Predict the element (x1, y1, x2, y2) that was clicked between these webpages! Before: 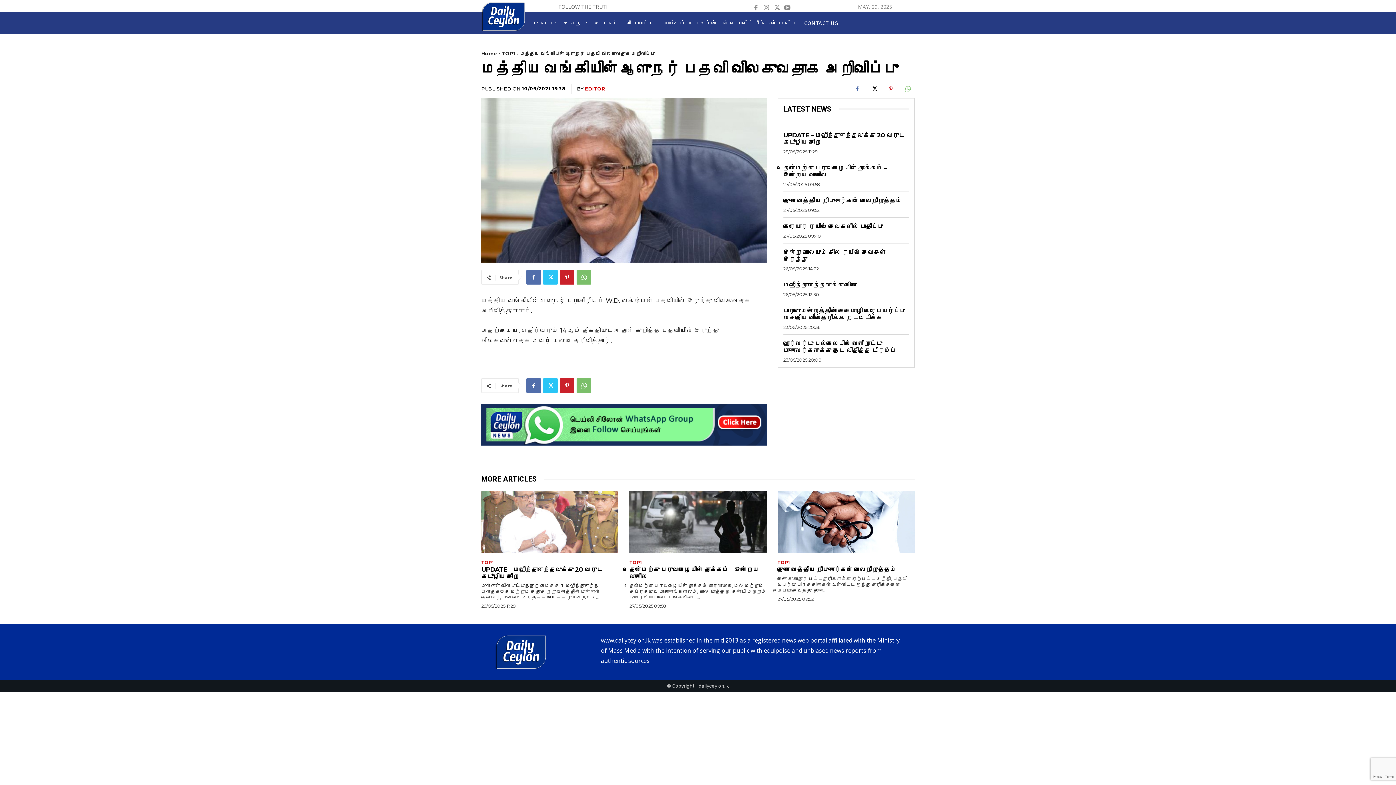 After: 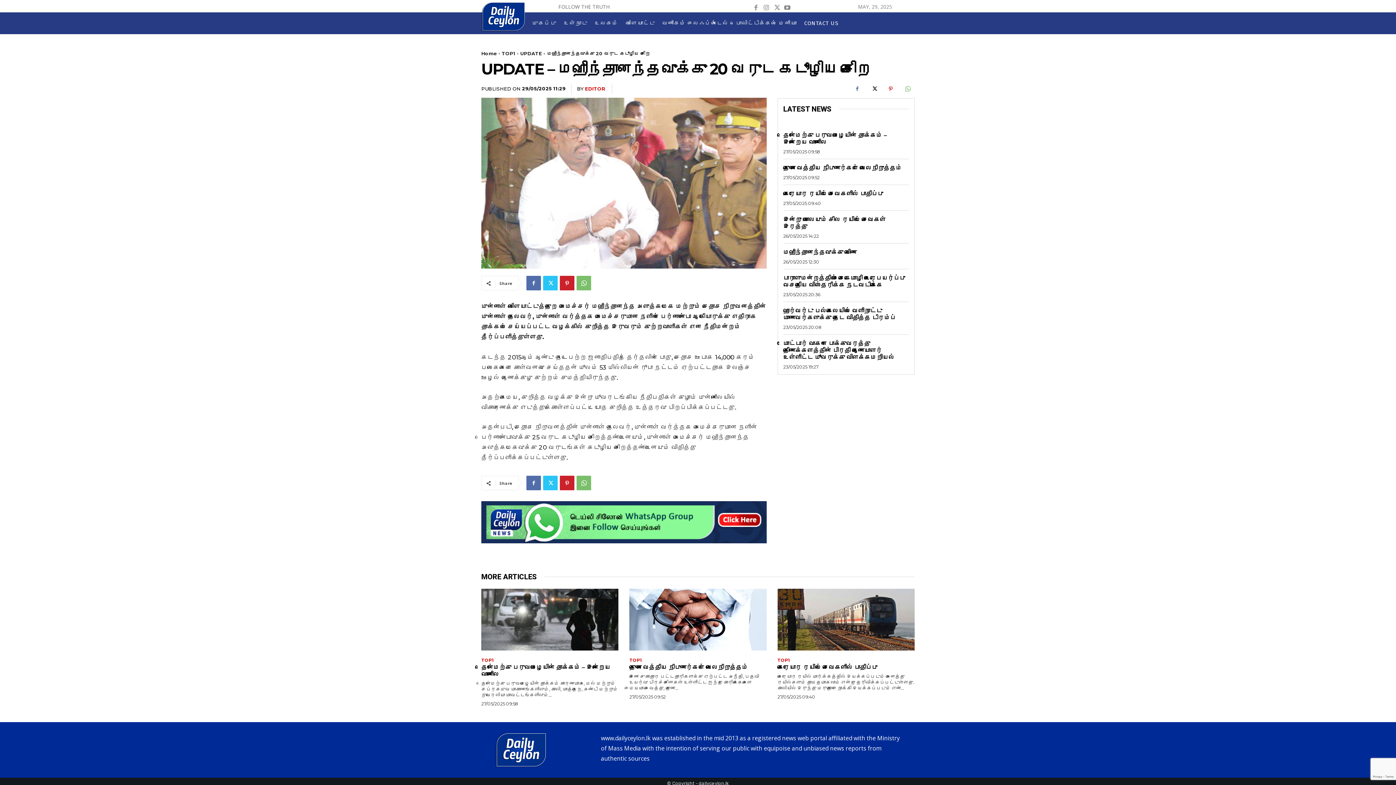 Action: bbox: (783, 131, 904, 145) label: UPDATE – மஹிந்தானந்தவுக்கு 20 வருட கடூழிய சிறை